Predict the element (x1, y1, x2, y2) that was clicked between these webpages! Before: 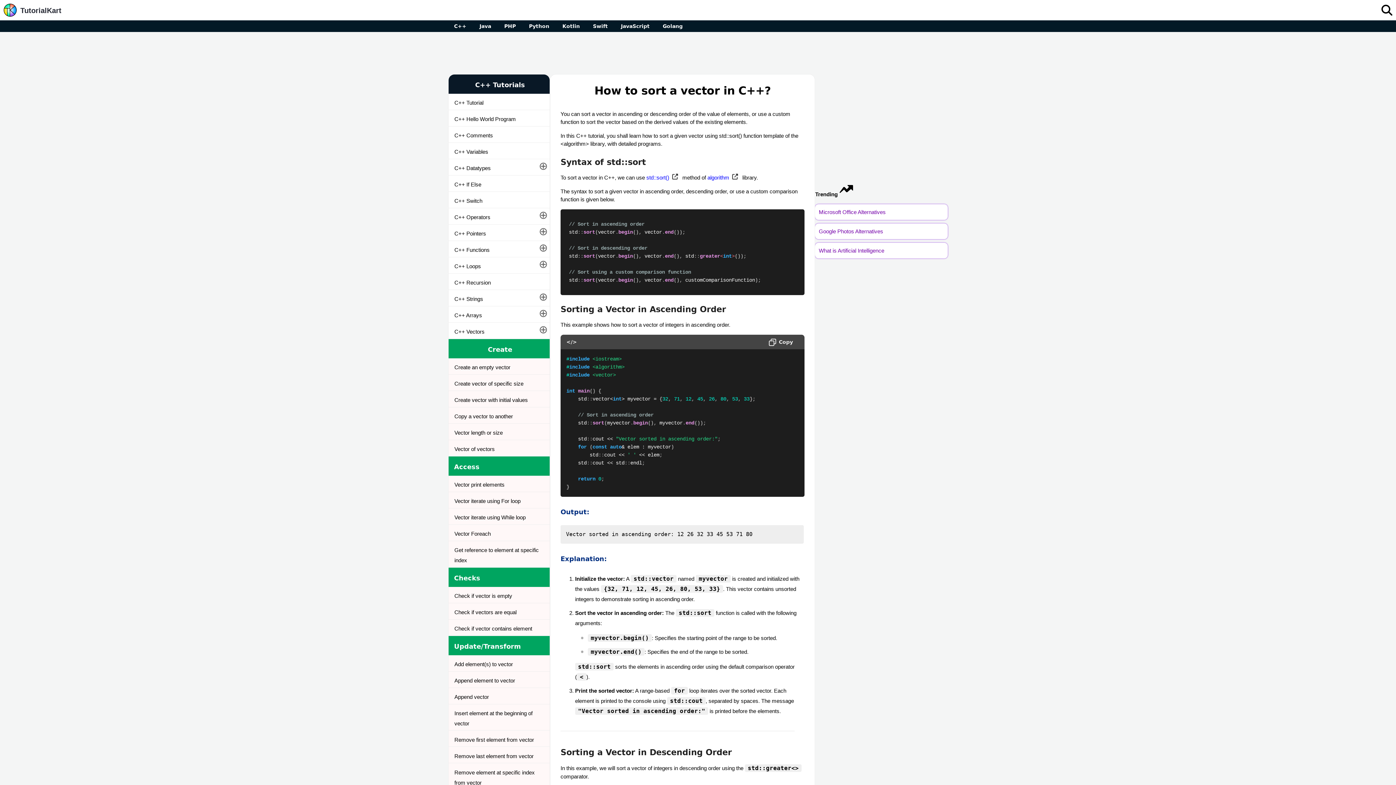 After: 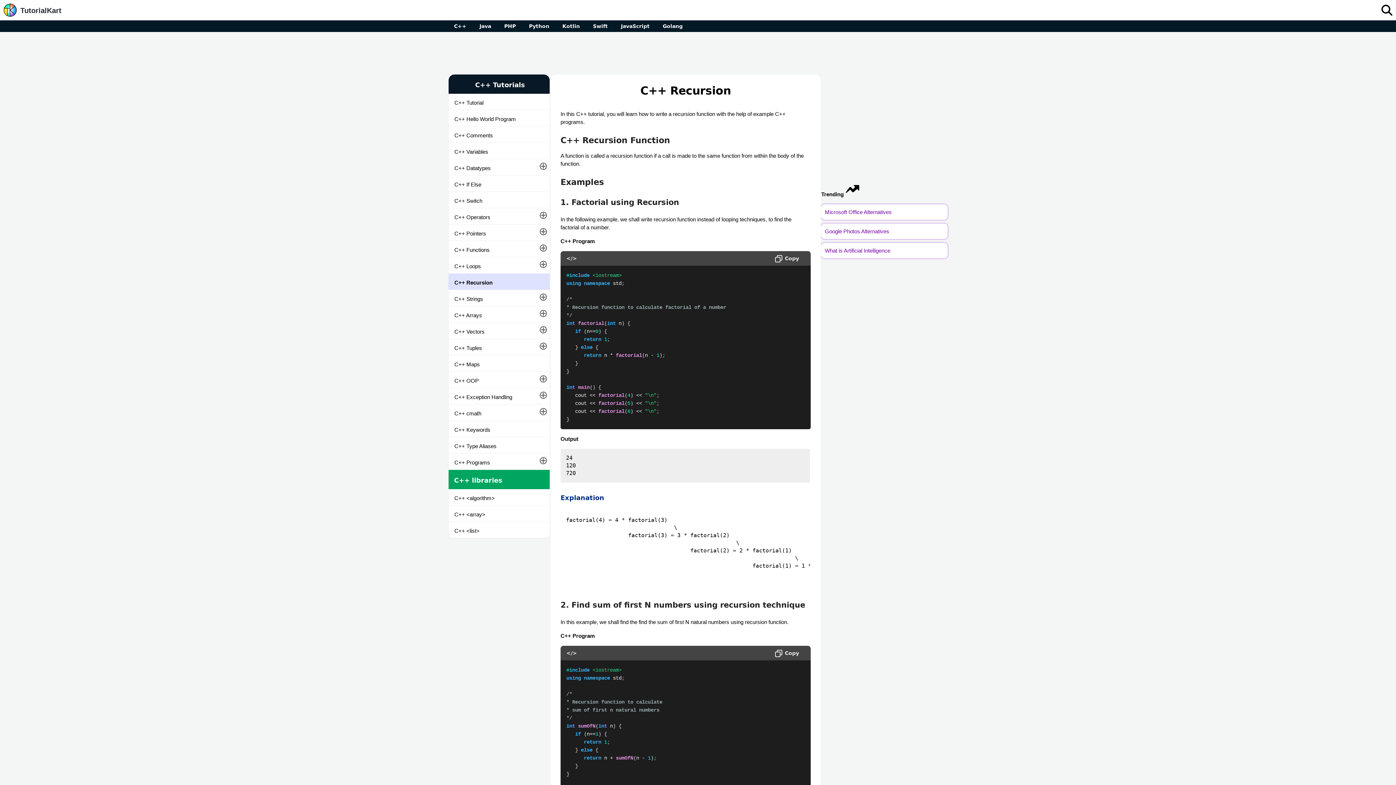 Action: bbox: (448, 273, 549, 290) label: C++ Recursion